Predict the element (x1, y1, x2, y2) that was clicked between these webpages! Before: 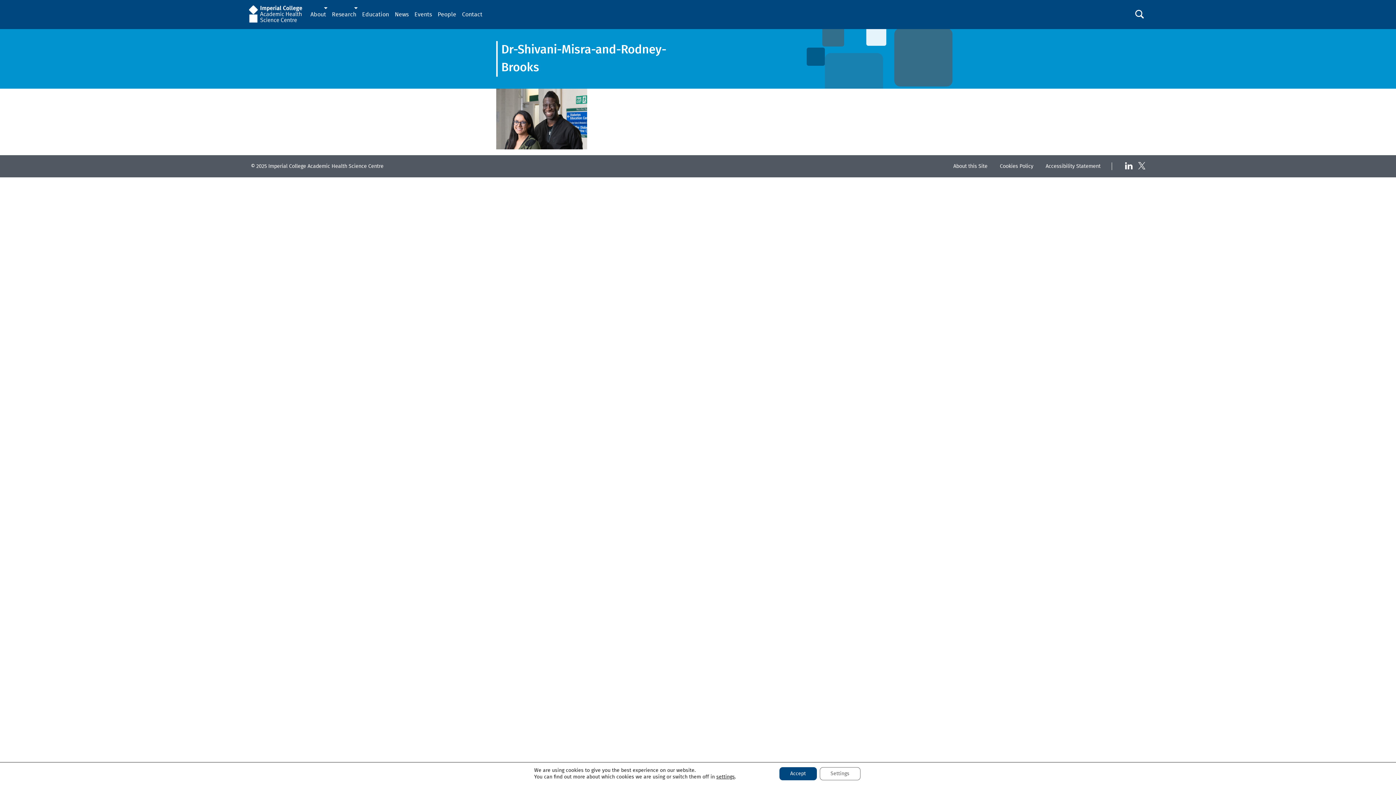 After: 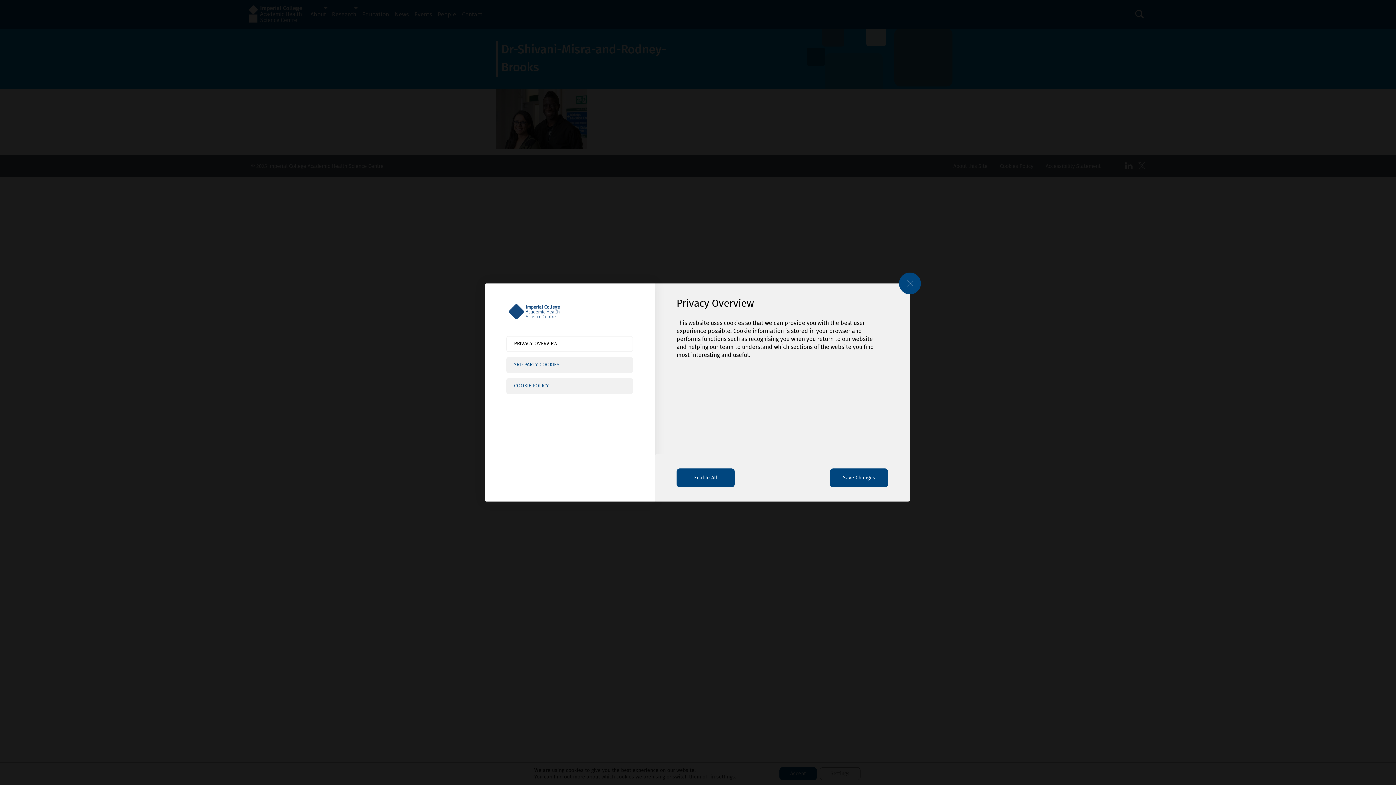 Action: bbox: (716, 774, 735, 780) label: settings